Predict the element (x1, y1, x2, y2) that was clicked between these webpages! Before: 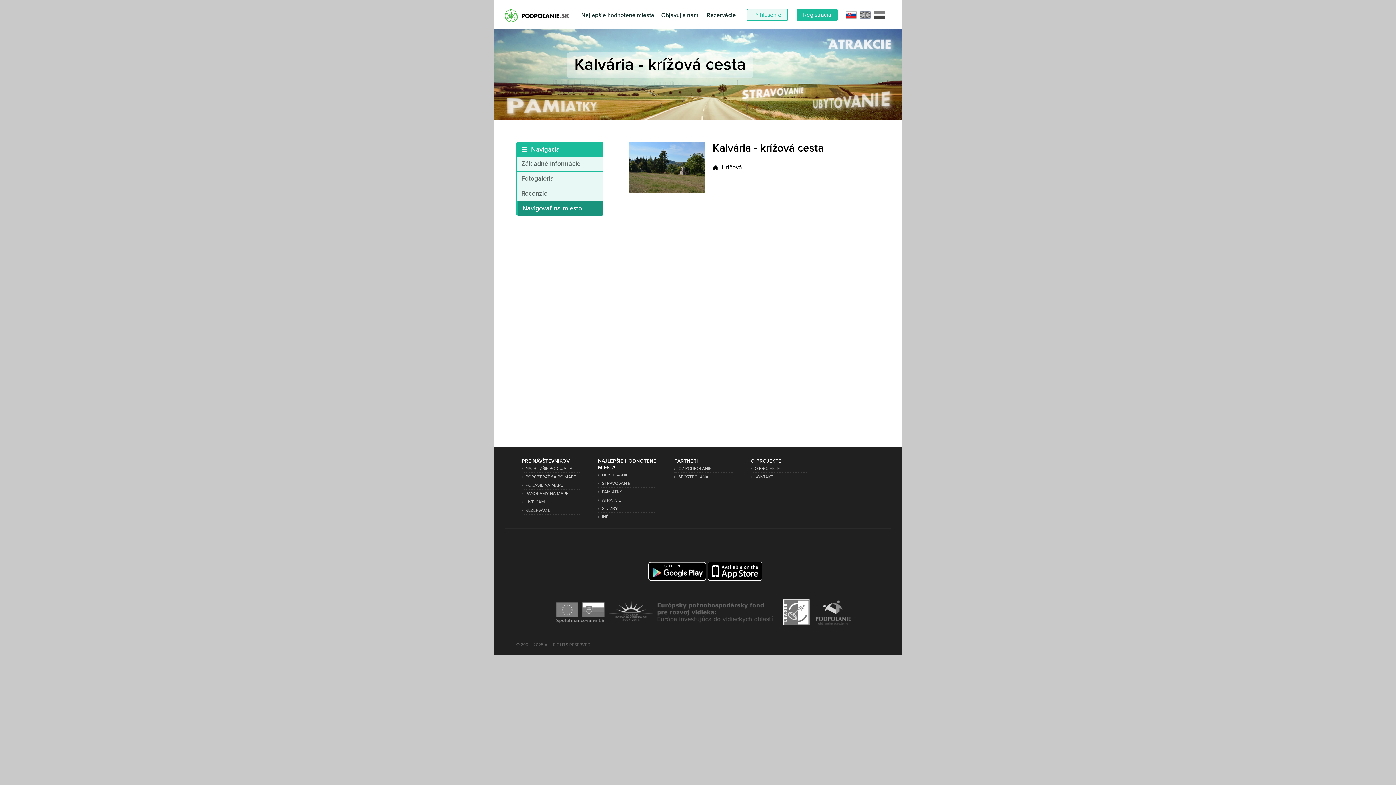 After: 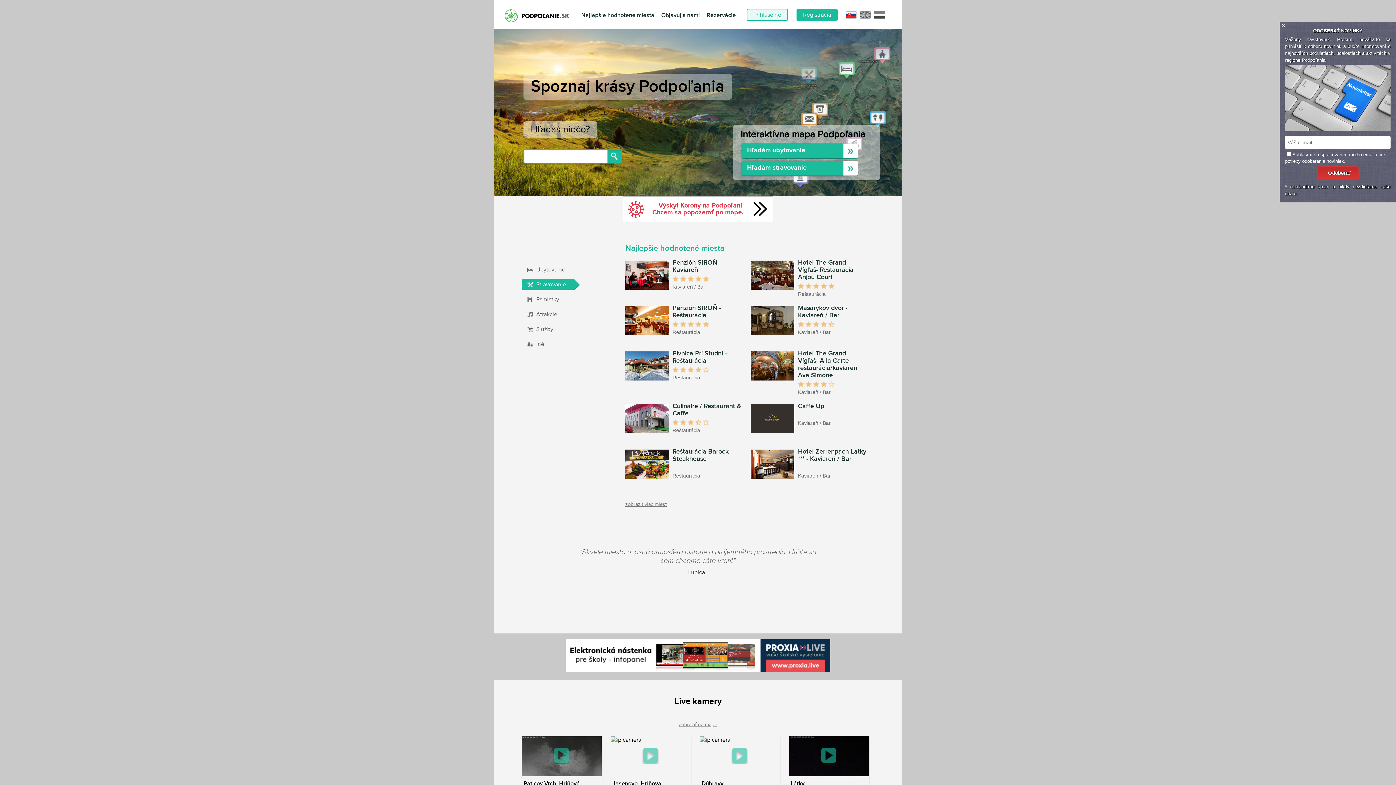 Action: bbox: (501, 7, 574, 30)